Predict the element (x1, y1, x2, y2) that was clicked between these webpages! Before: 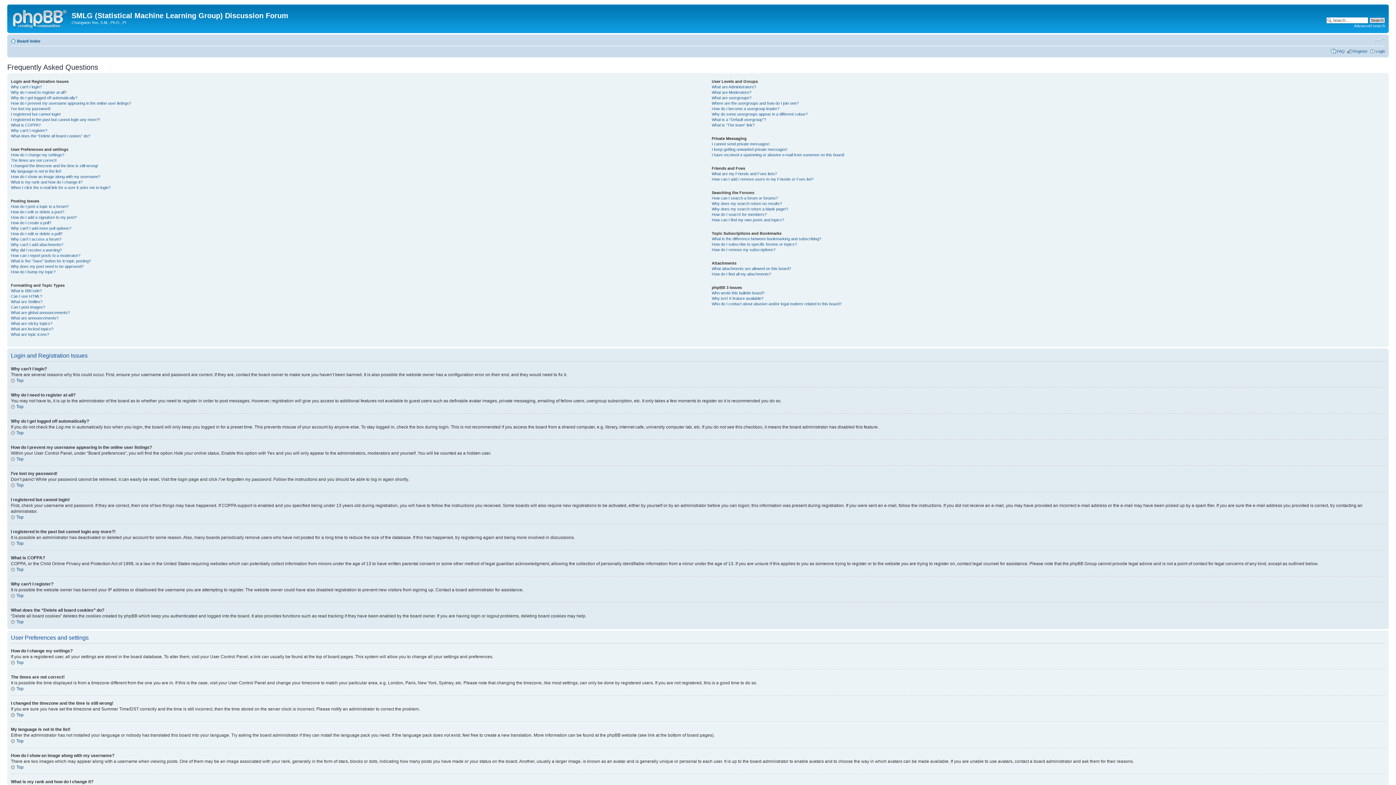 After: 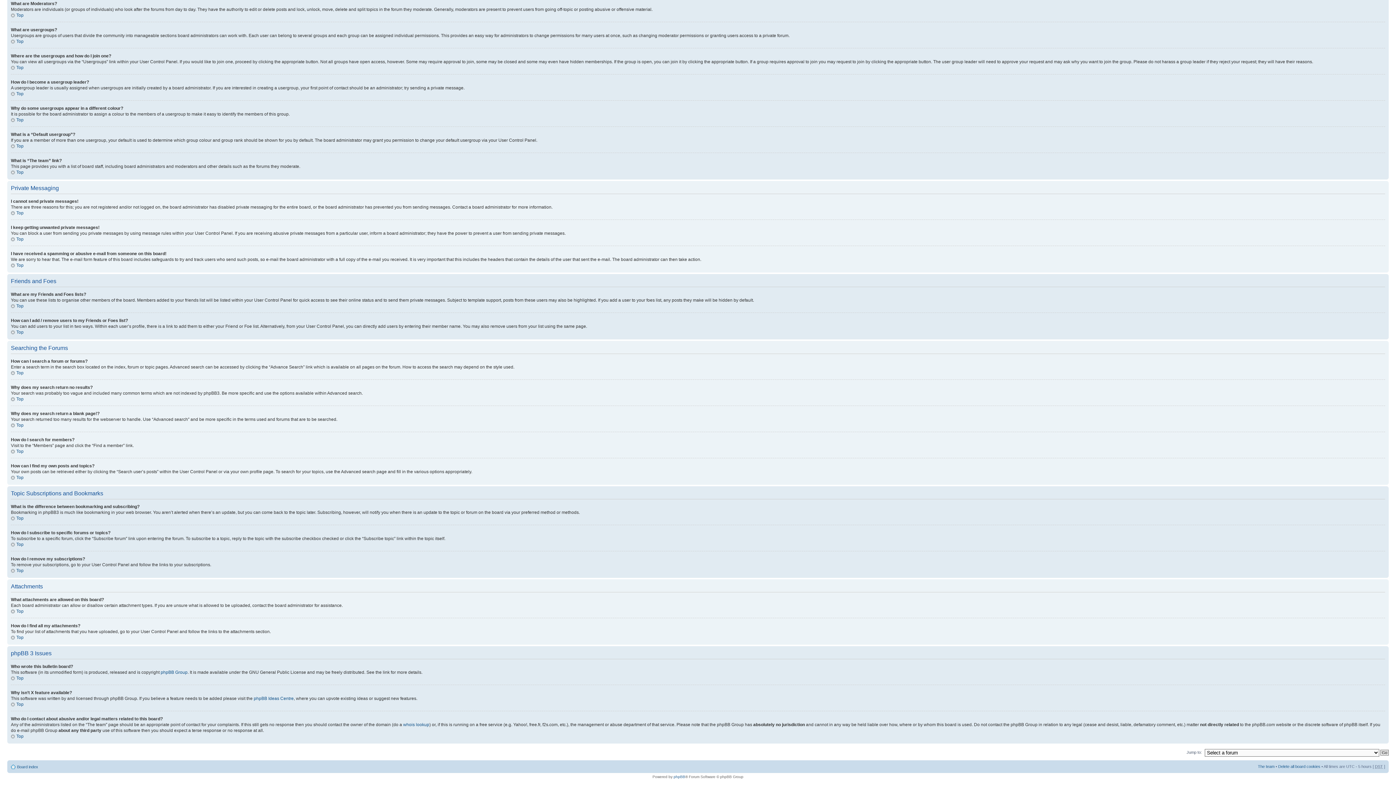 Action: bbox: (711, 106, 779, 110) label: How do I become a usergroup leader?